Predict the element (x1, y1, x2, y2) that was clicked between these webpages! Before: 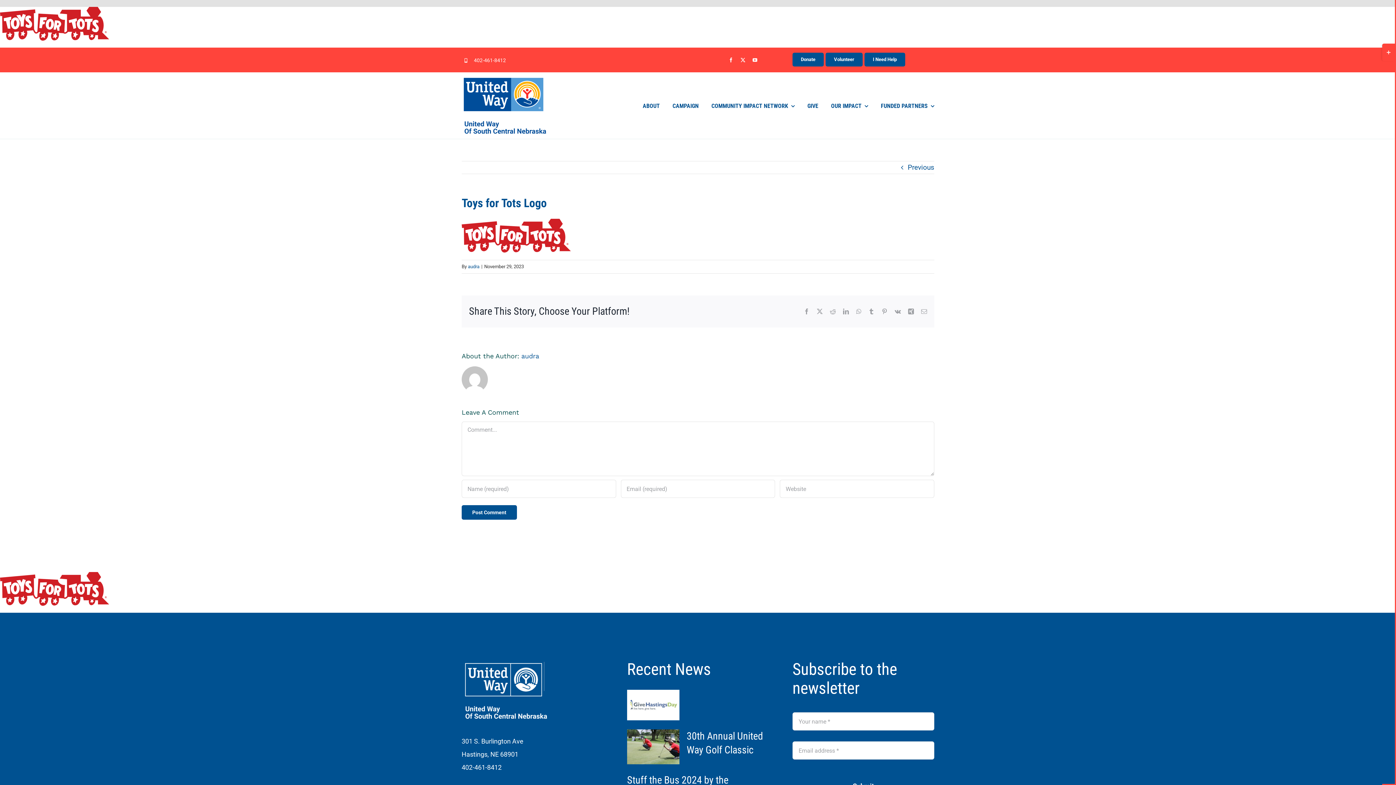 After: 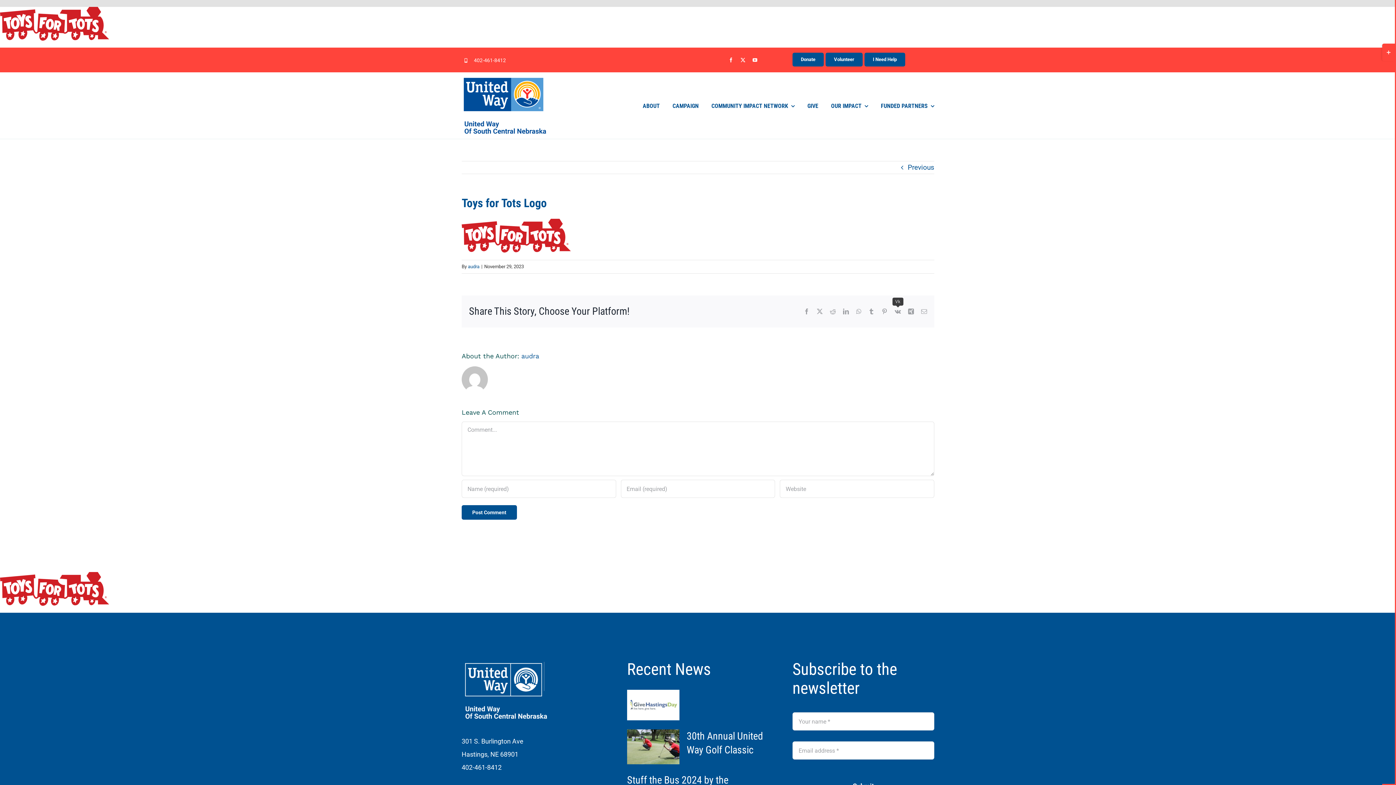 Action: label: Vk bbox: (894, 308, 901, 314)